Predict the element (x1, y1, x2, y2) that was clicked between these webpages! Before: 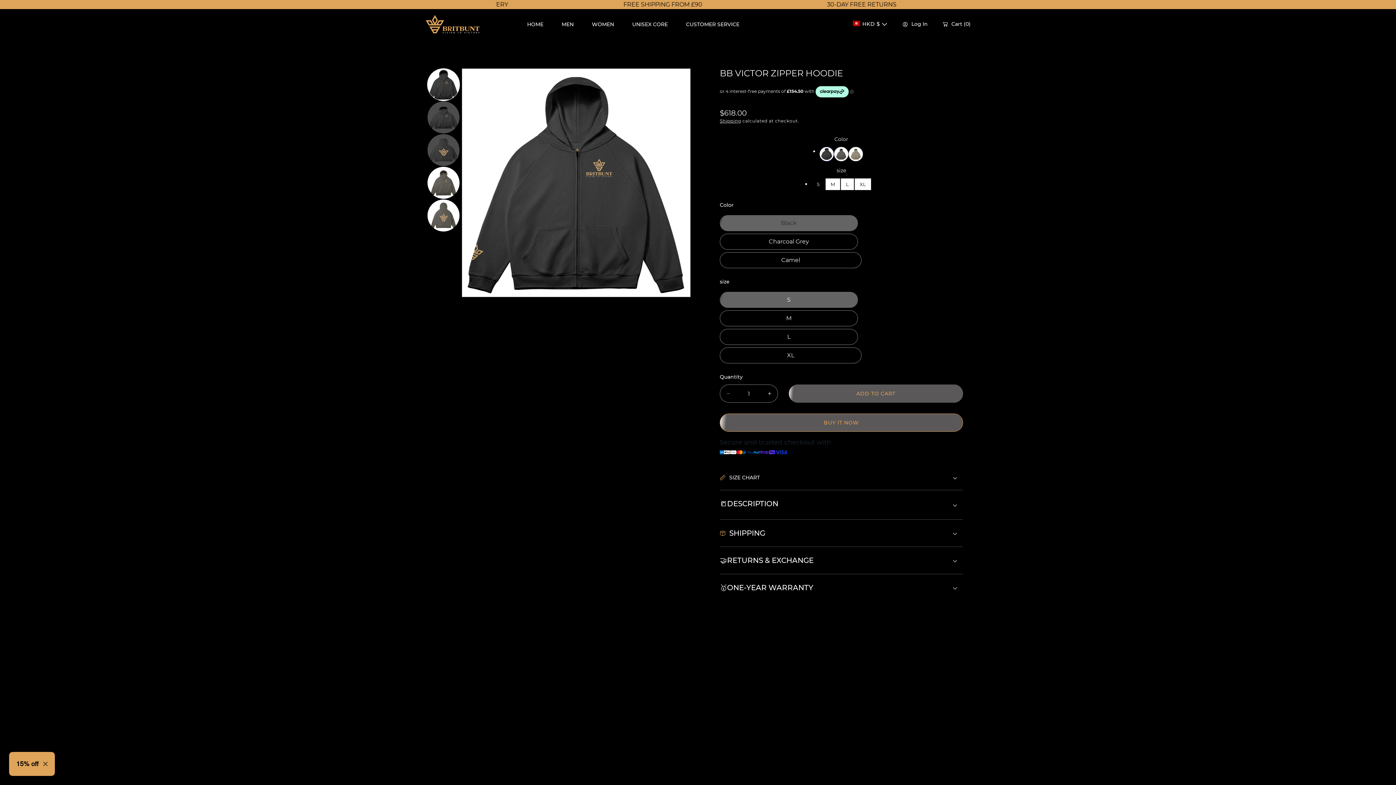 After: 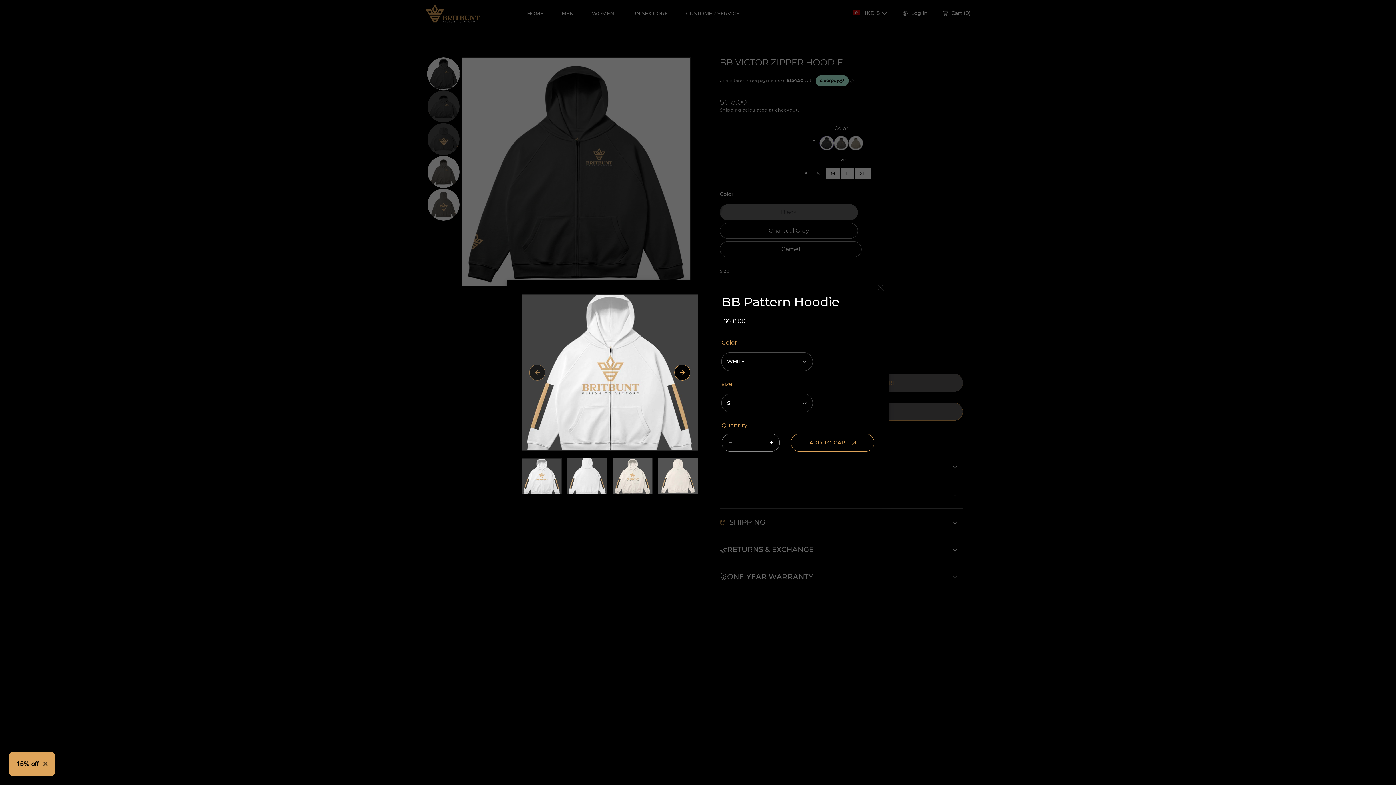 Action: bbox: (810, 759, 825, 773) label: quick view button